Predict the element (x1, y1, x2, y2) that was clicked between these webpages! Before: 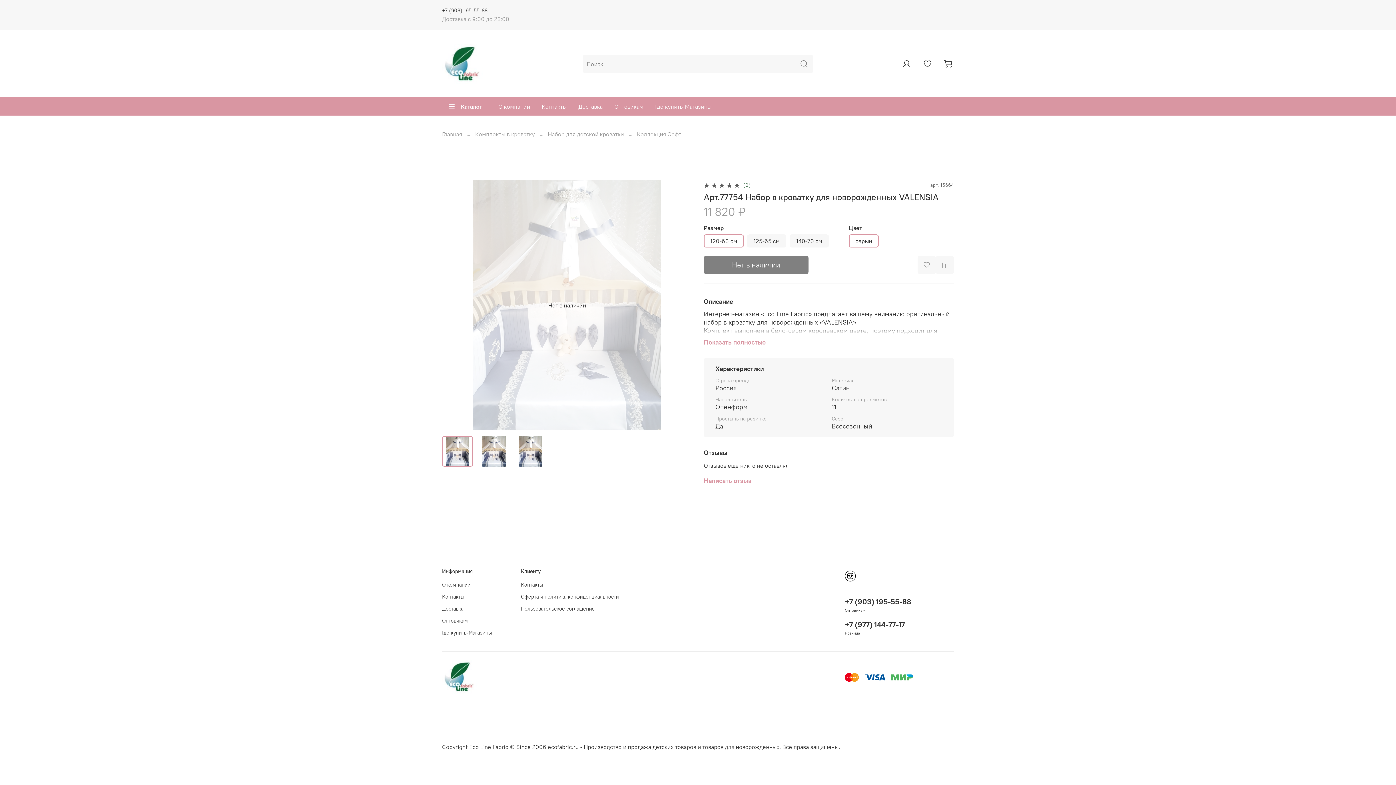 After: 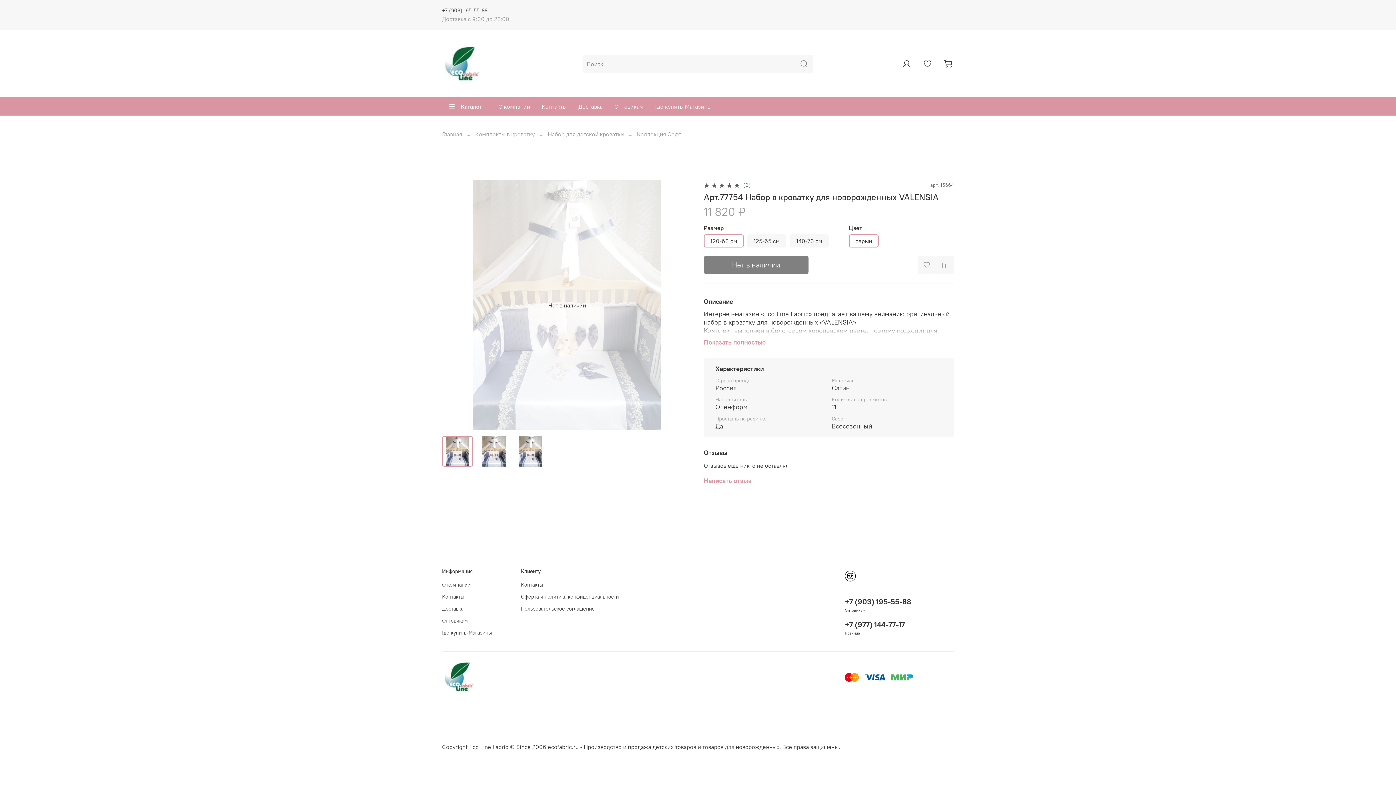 Action: label: +7 (903) 195-55-88 bbox: (442, 7, 487, 13)